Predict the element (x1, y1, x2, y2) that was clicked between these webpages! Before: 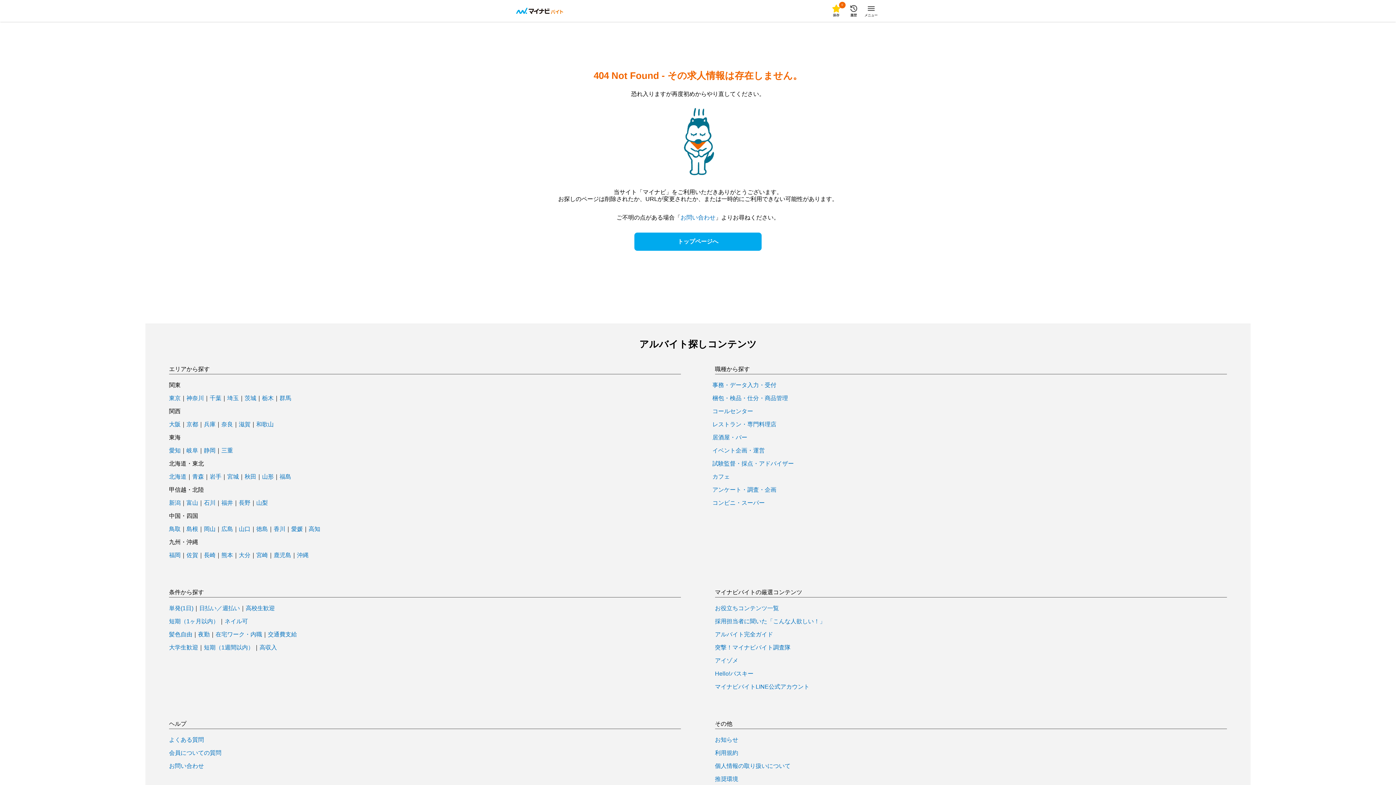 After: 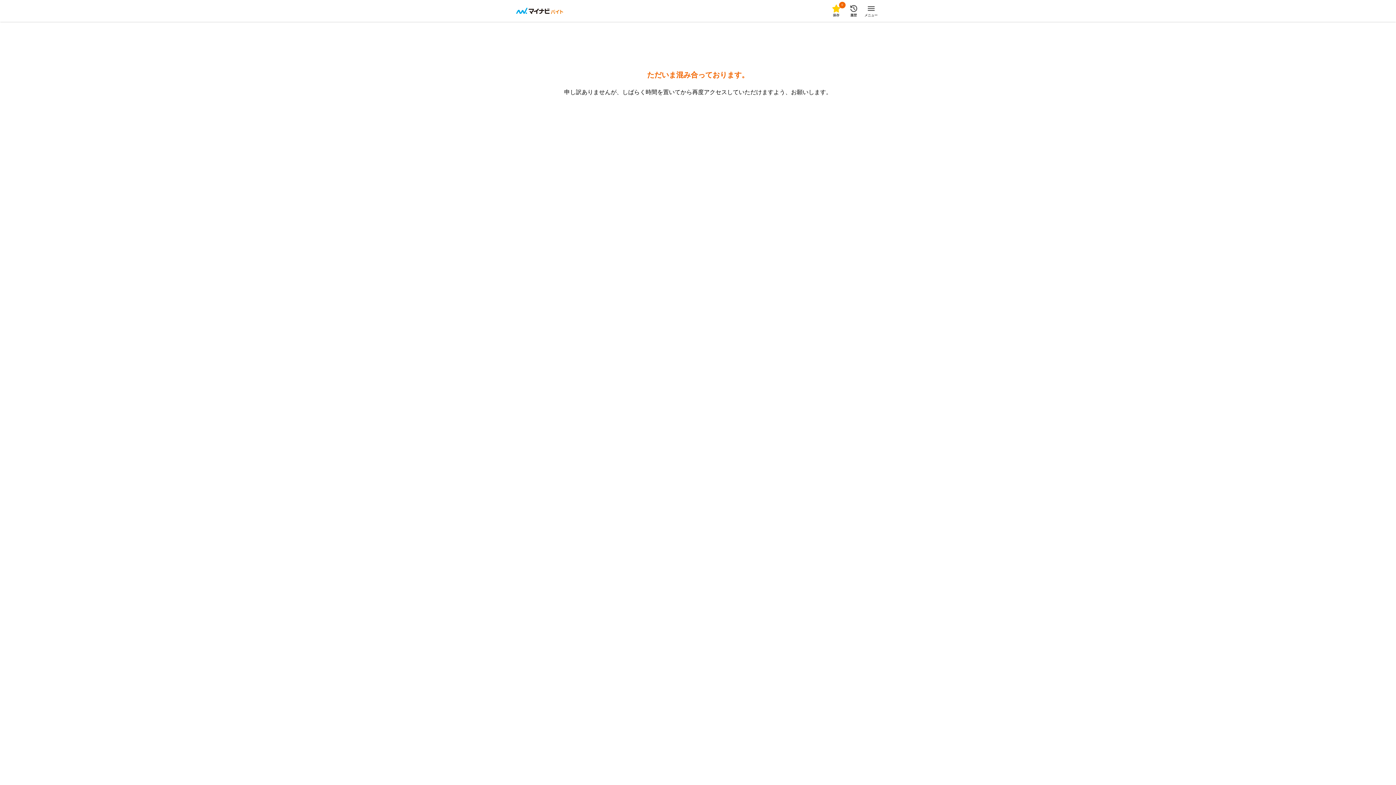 Action: bbox: (169, 421, 180, 427) label: 大阪